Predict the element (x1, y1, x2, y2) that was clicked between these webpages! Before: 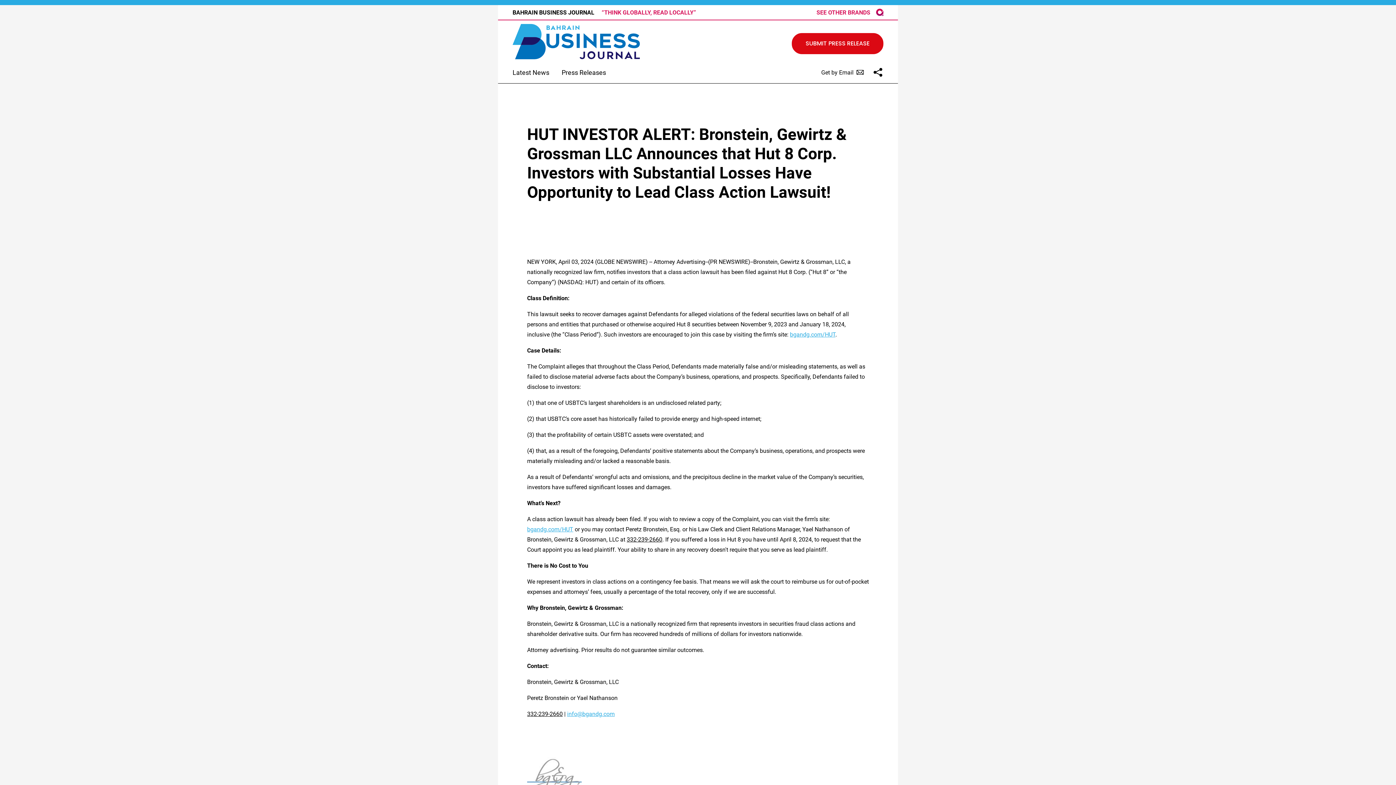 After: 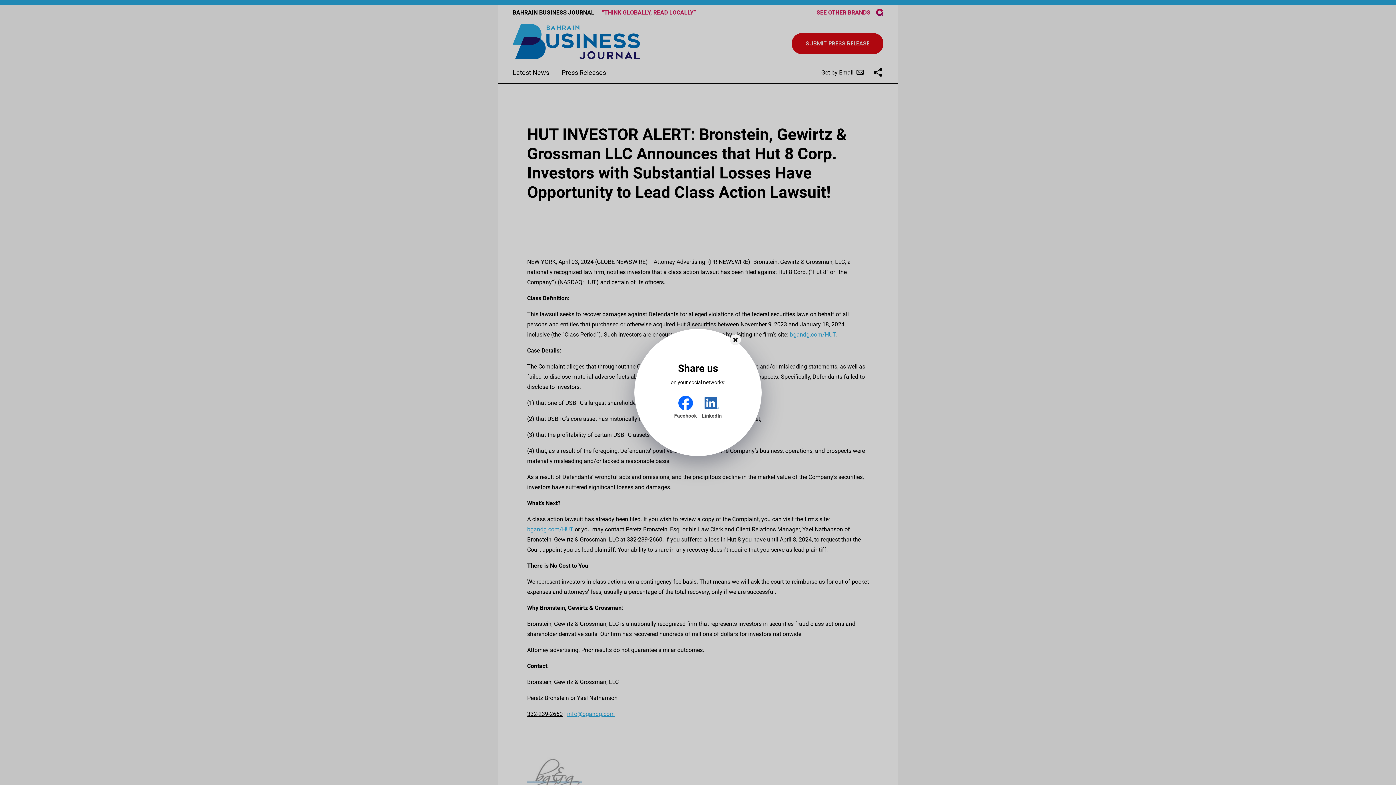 Action: label: Share us on your social networks bbox: (872, 66, 883, 77)